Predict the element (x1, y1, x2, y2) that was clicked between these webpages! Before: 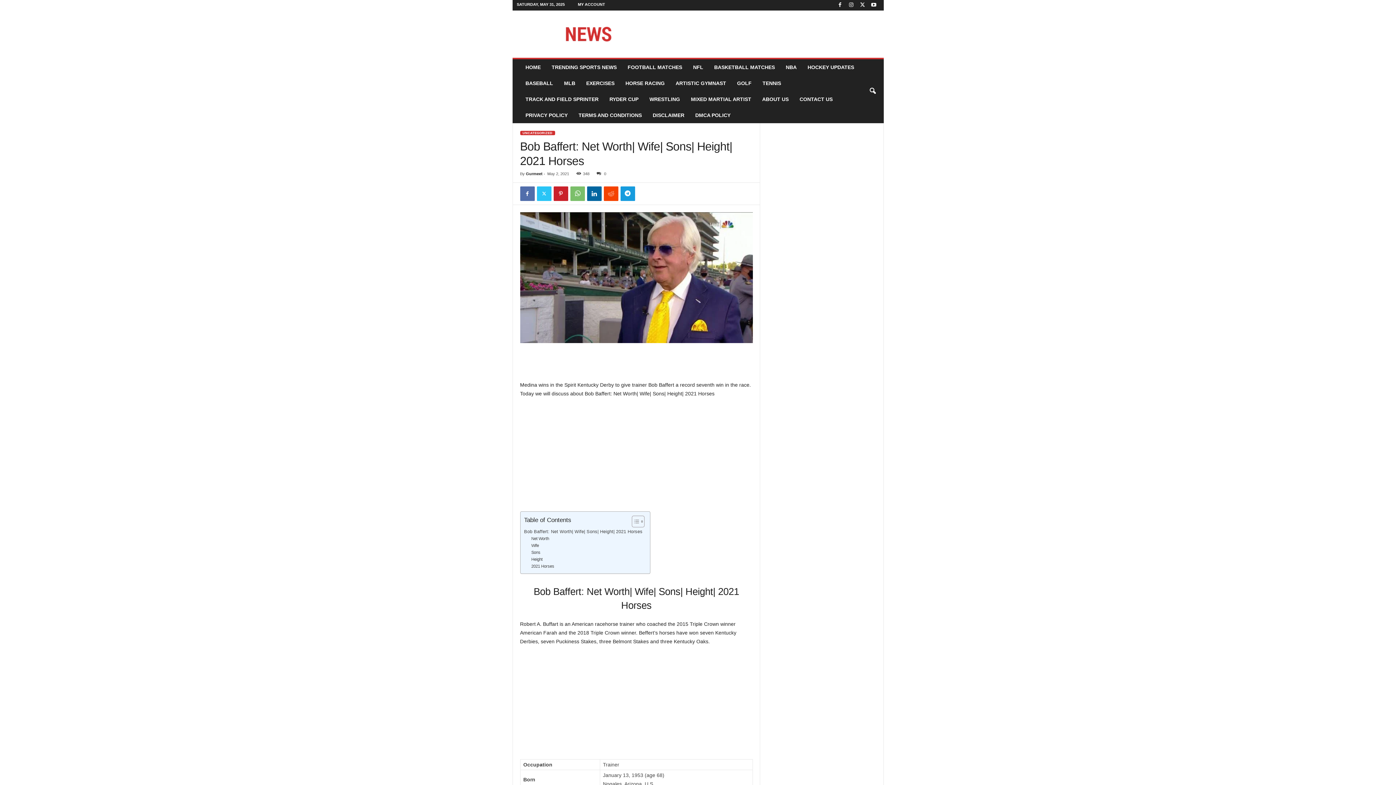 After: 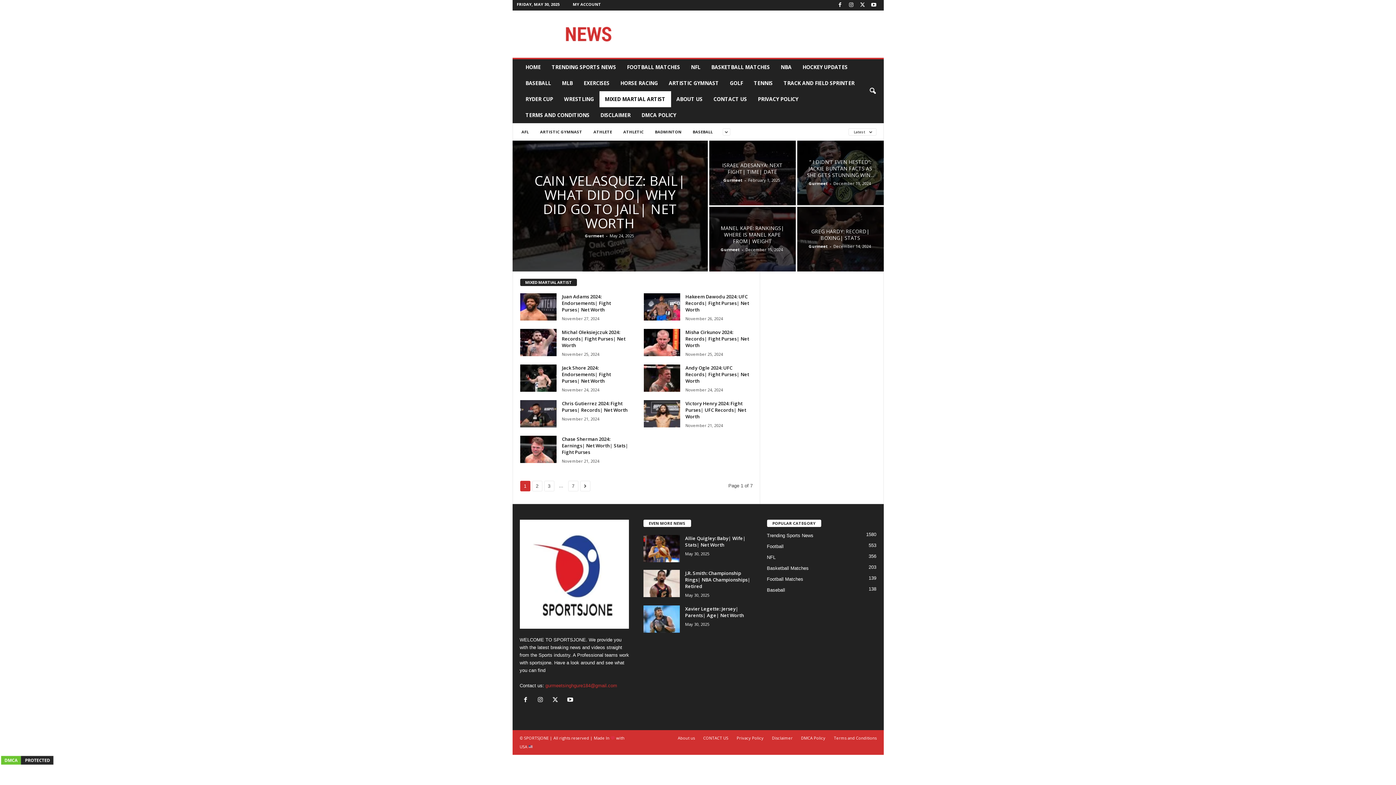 Action: bbox: (685, 91, 756, 107) label: MIXED MARTIAL ARTIST